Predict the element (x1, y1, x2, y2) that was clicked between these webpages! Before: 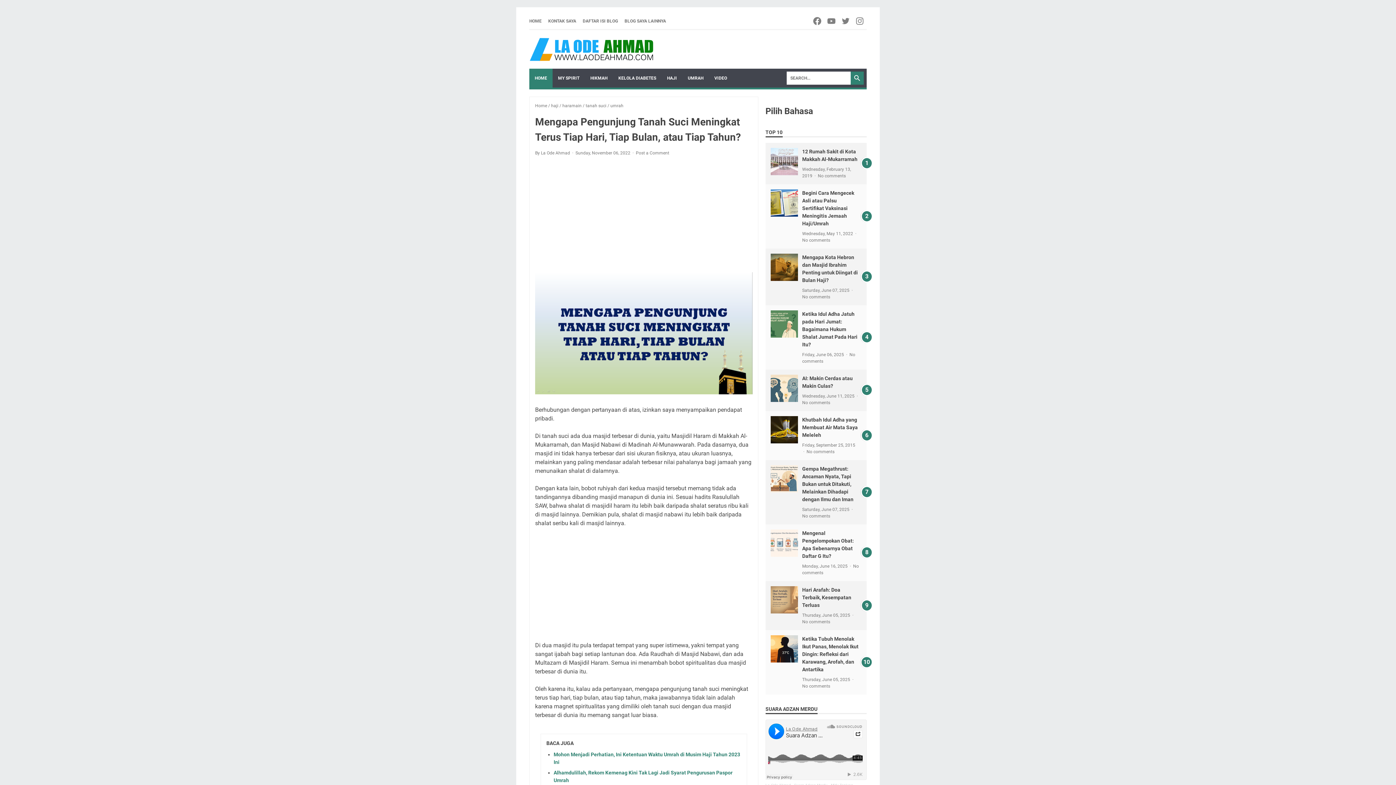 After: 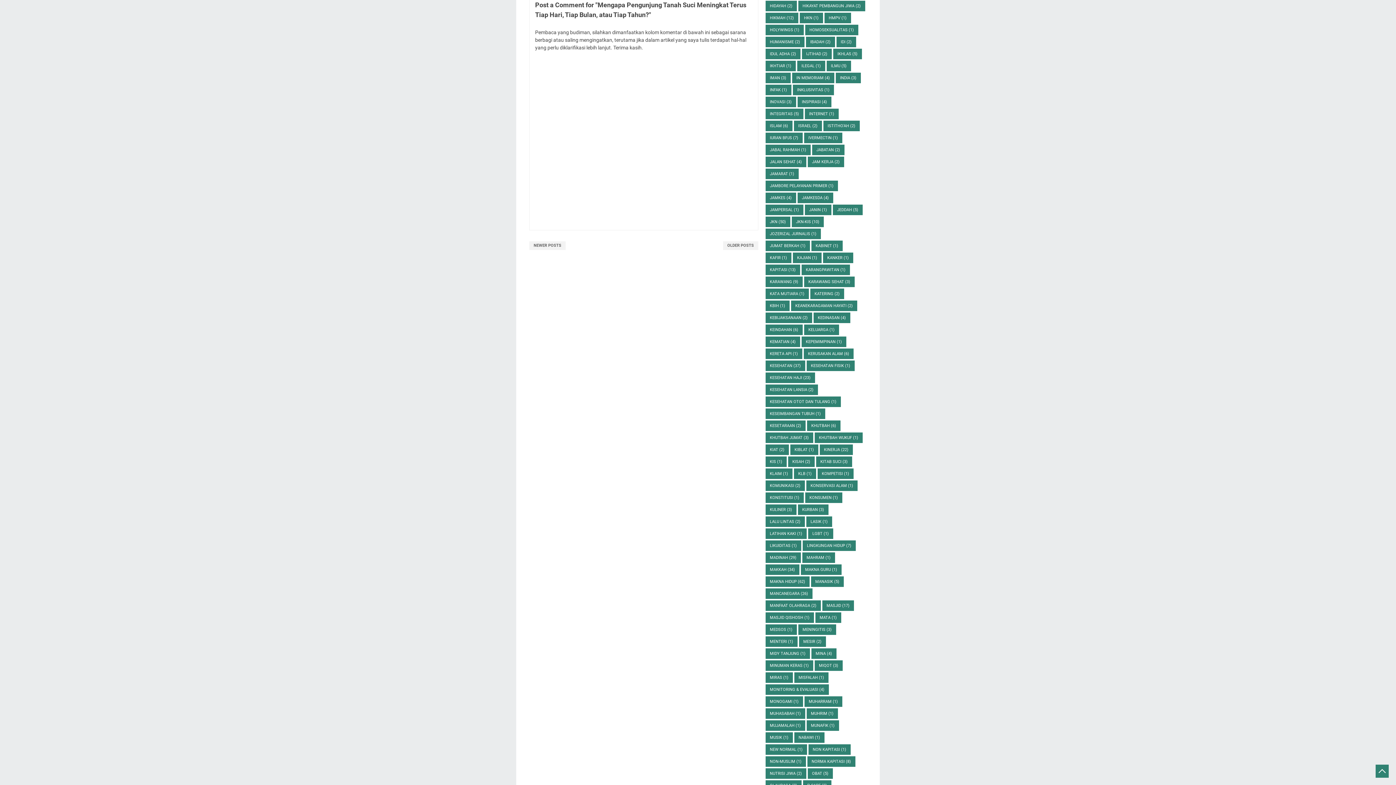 Action: label: Post a Comment bbox: (636, 150, 669, 155)